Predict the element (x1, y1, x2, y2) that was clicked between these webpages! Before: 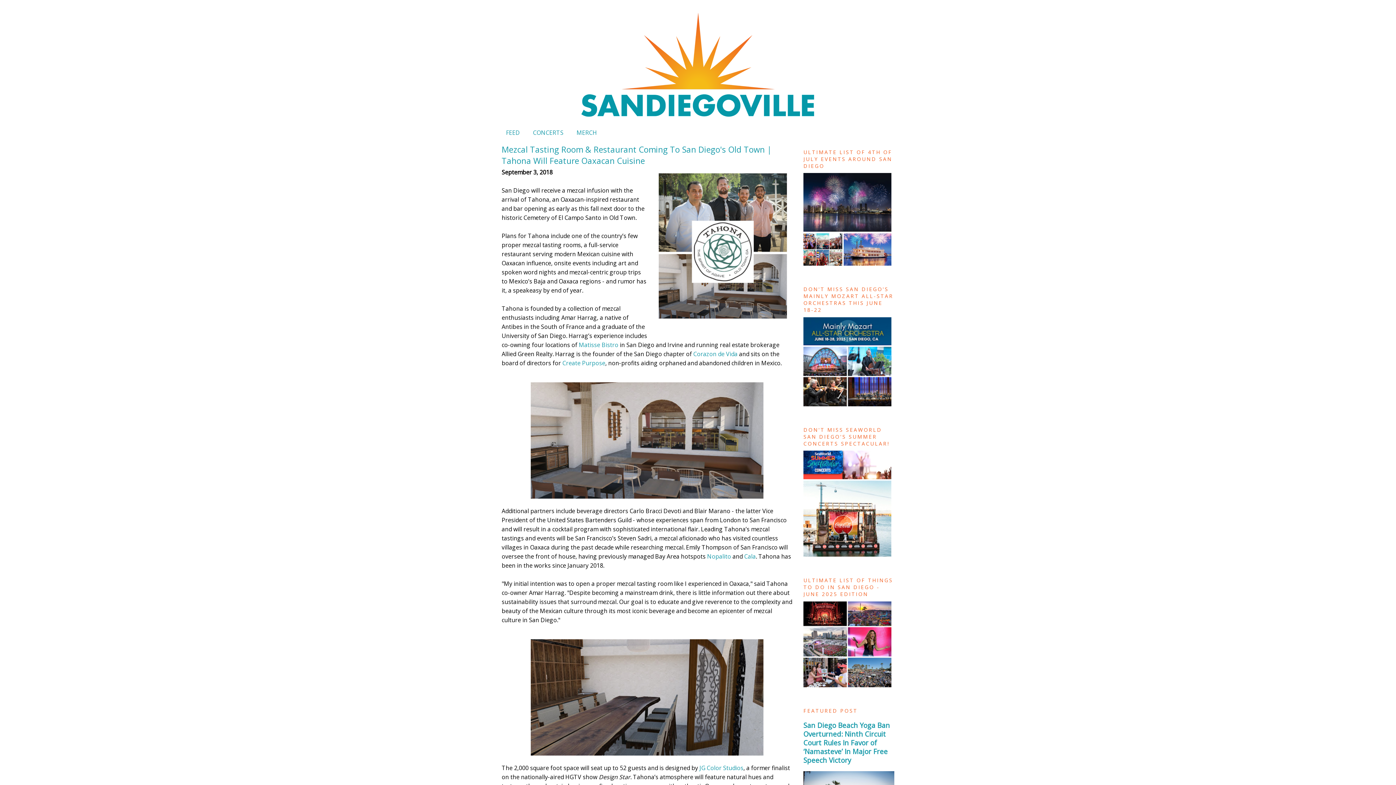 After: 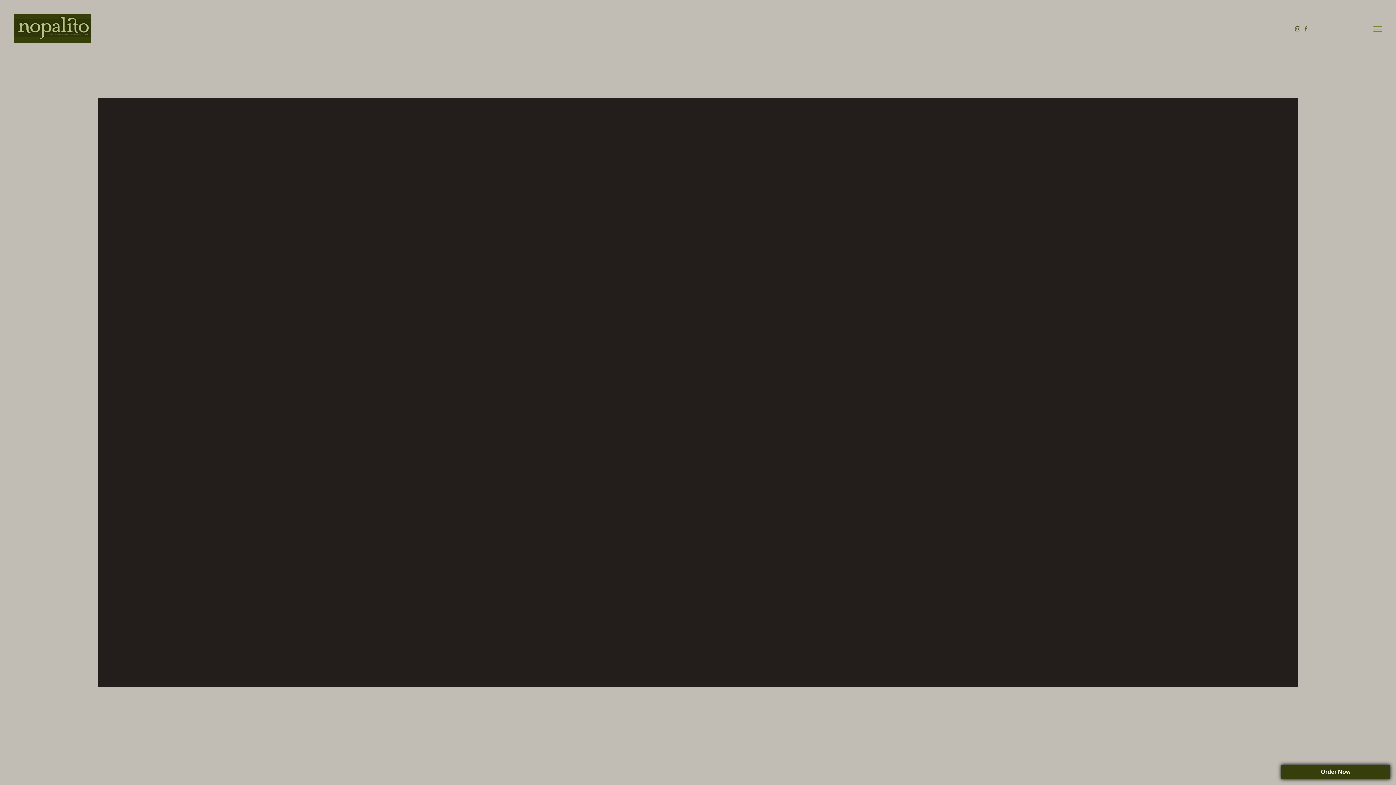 Action: label: Nopalito bbox: (707, 552, 731, 560)